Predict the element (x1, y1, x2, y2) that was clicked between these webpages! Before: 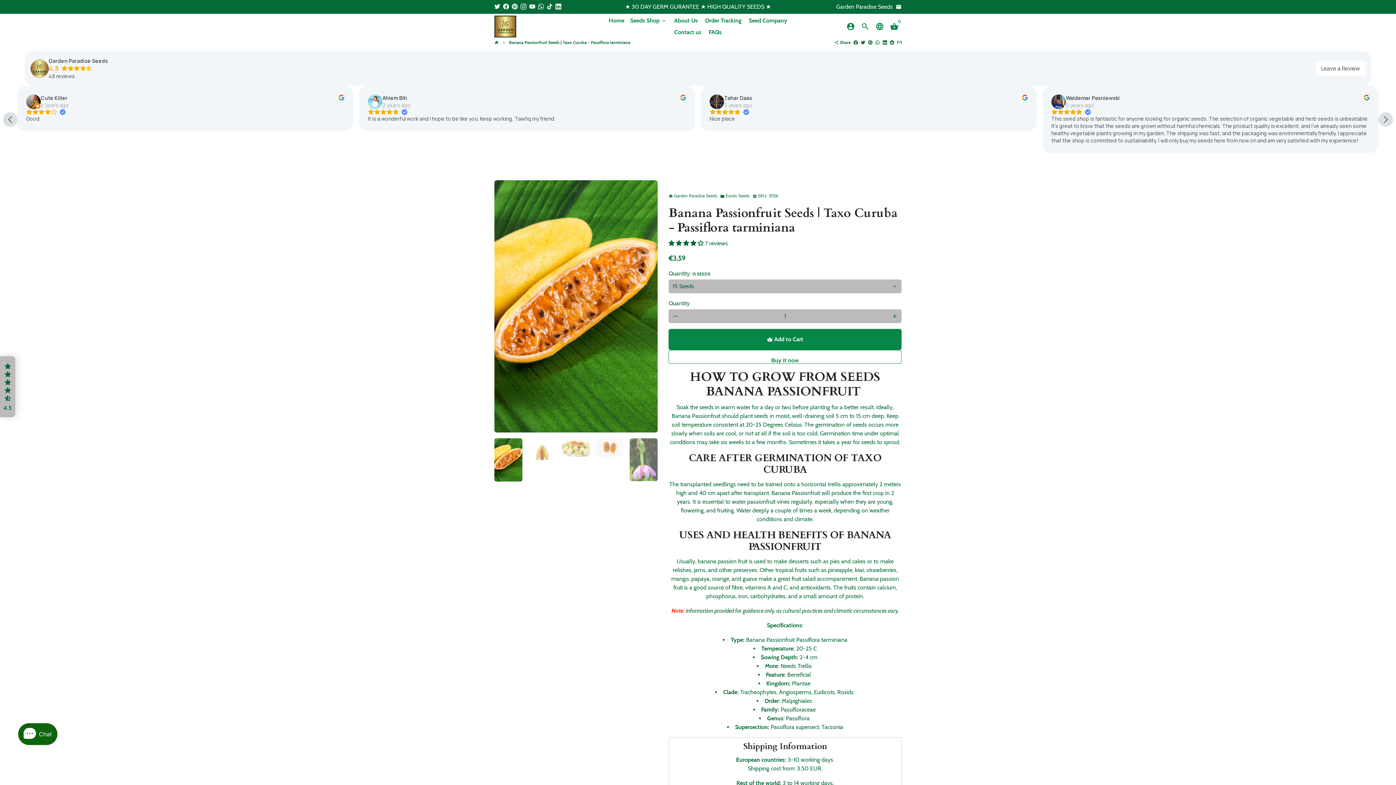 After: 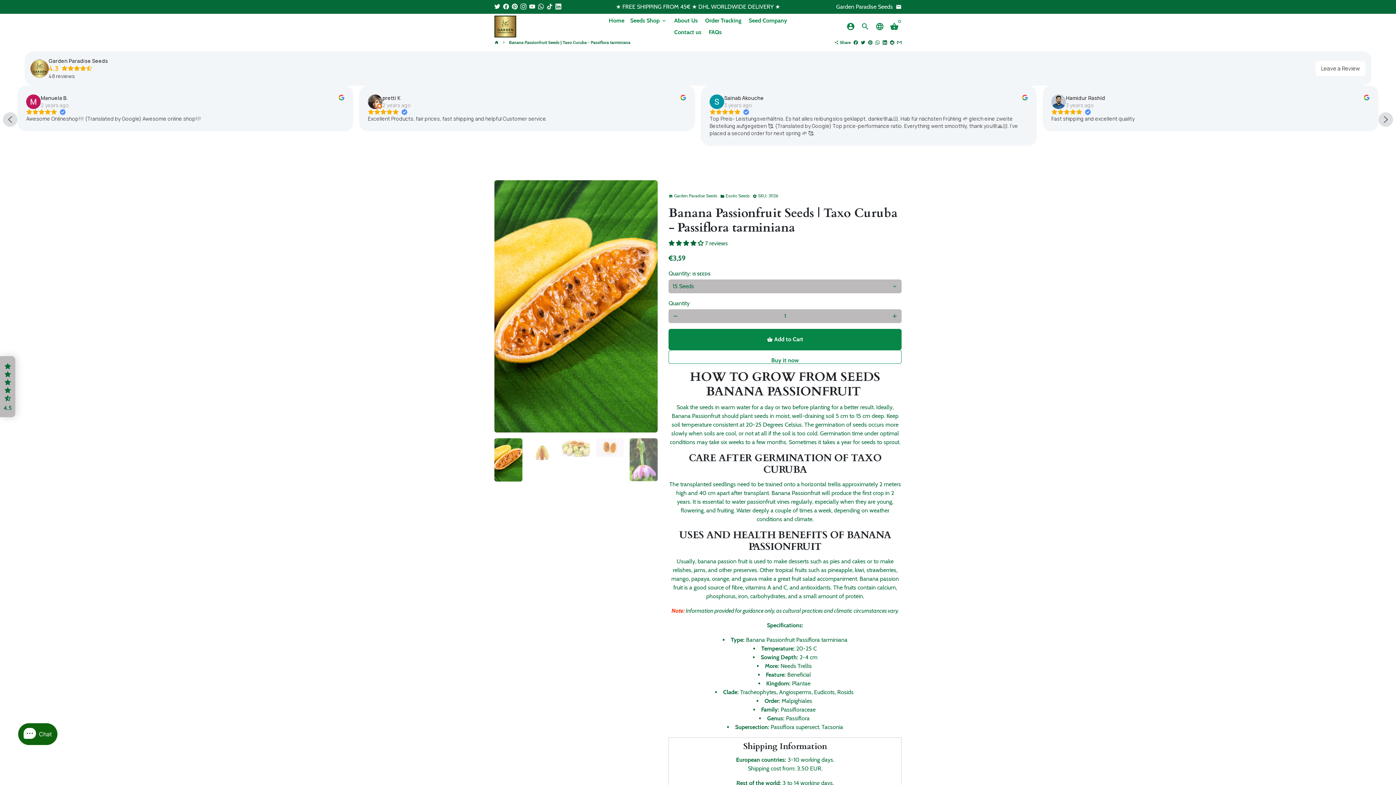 Action: bbox: (897, 39, 901, 45) label: Share by Email